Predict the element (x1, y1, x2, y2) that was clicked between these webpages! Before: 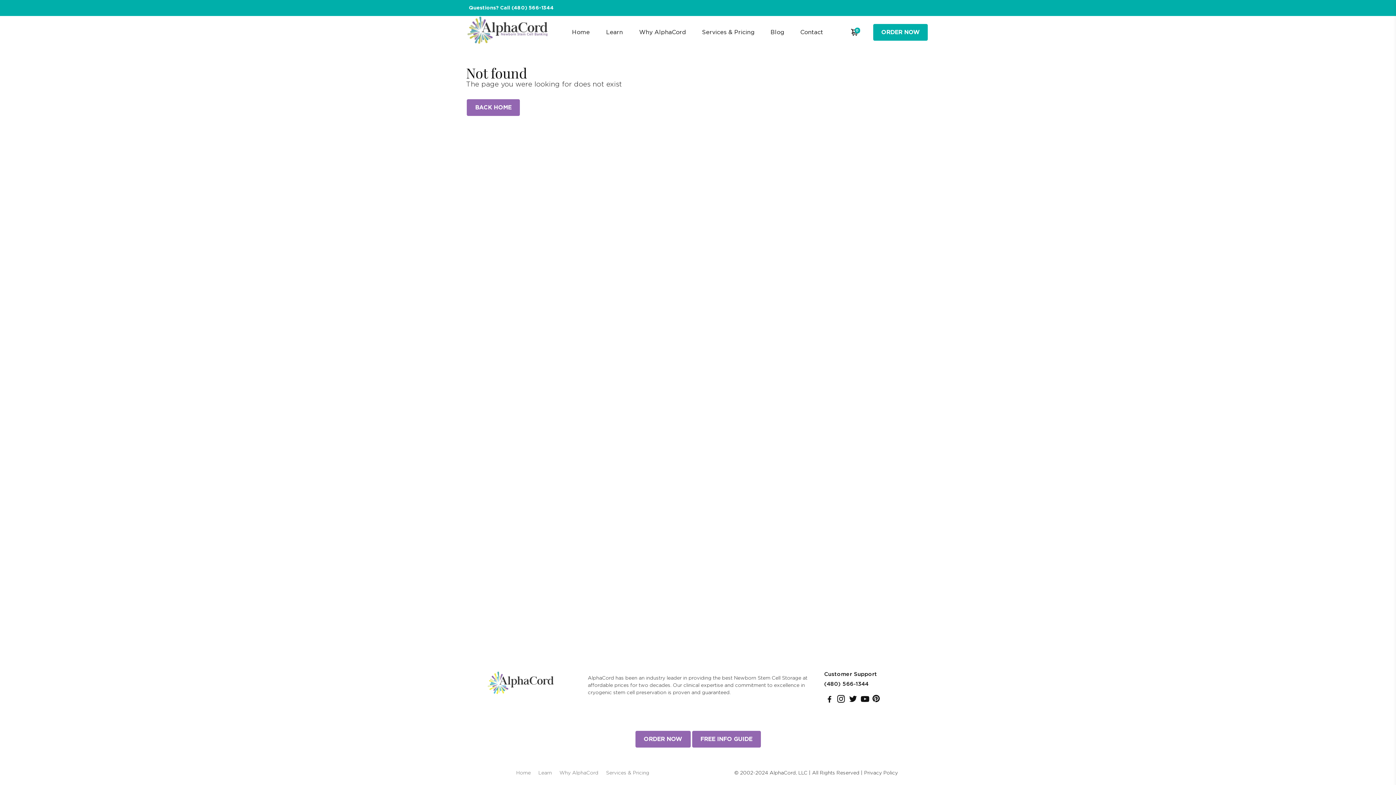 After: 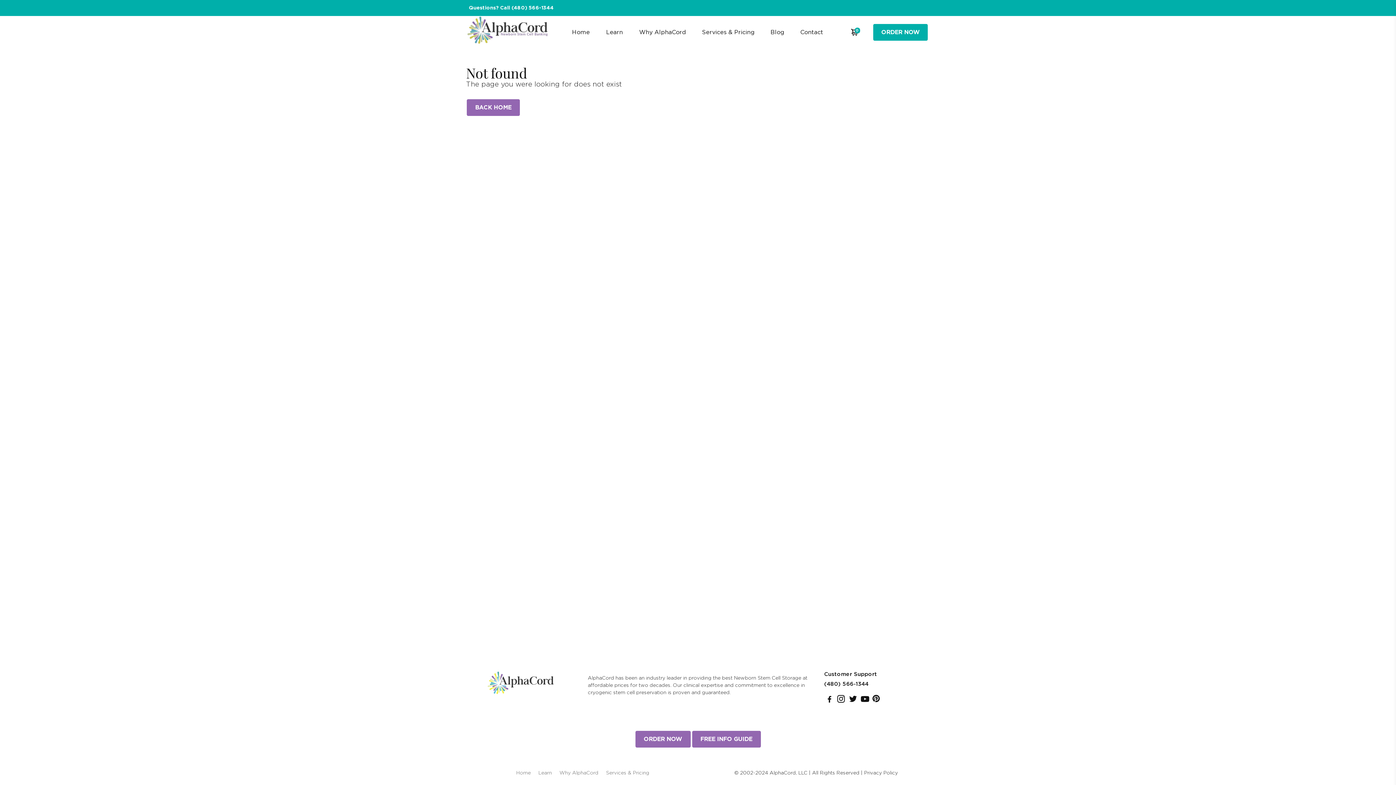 Action: label: Go to Pinterest bbox: (872, 698, 880, 703)